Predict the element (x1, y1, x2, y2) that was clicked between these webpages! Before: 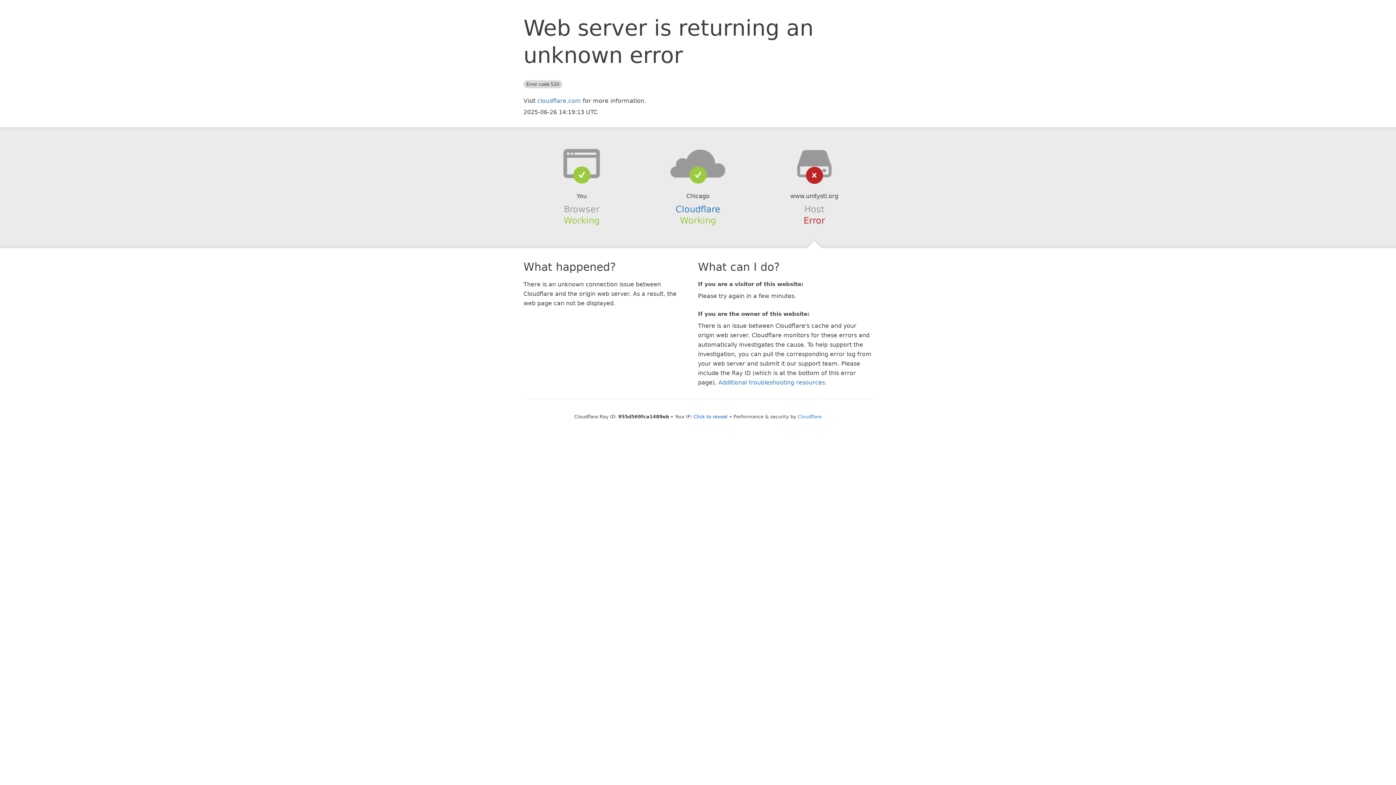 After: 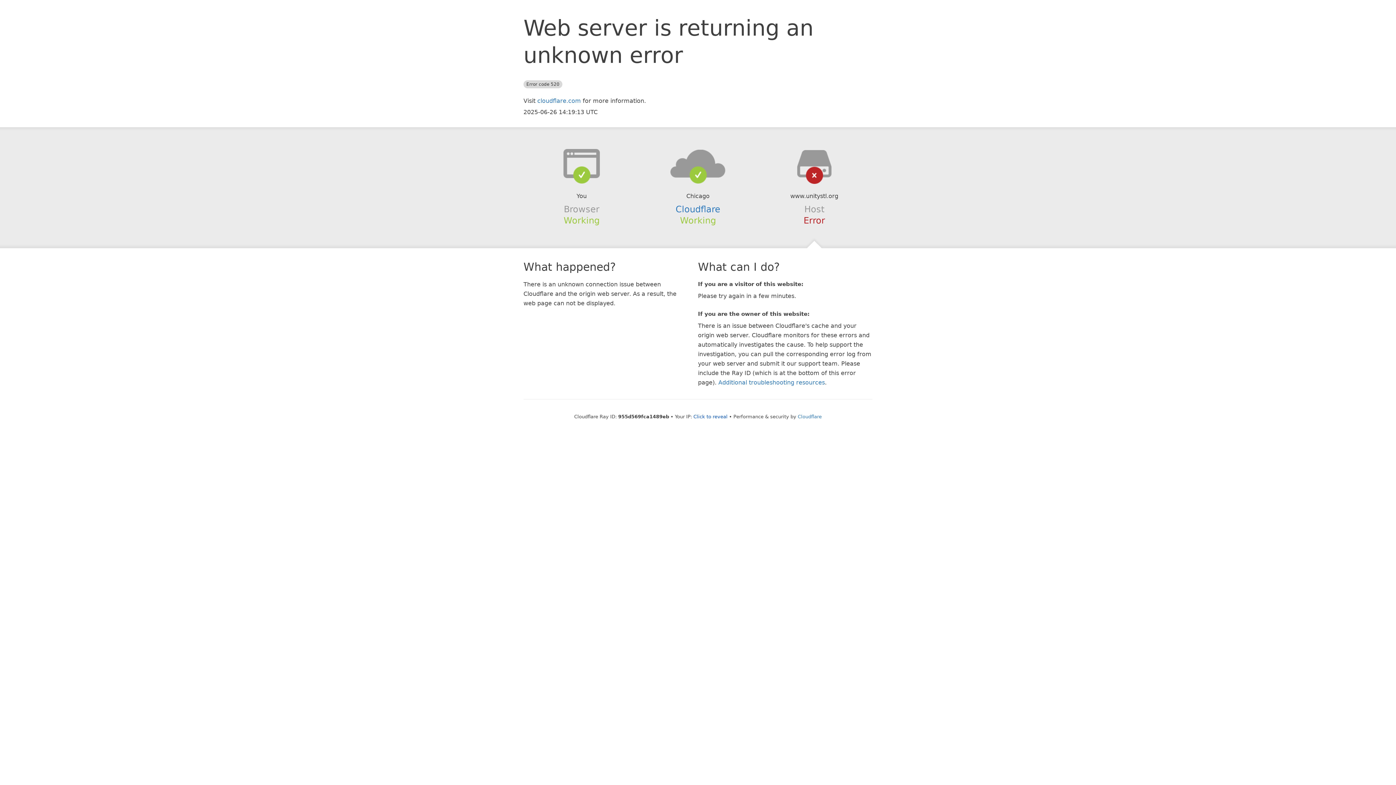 Action: bbox: (639, 148, 756, 178)